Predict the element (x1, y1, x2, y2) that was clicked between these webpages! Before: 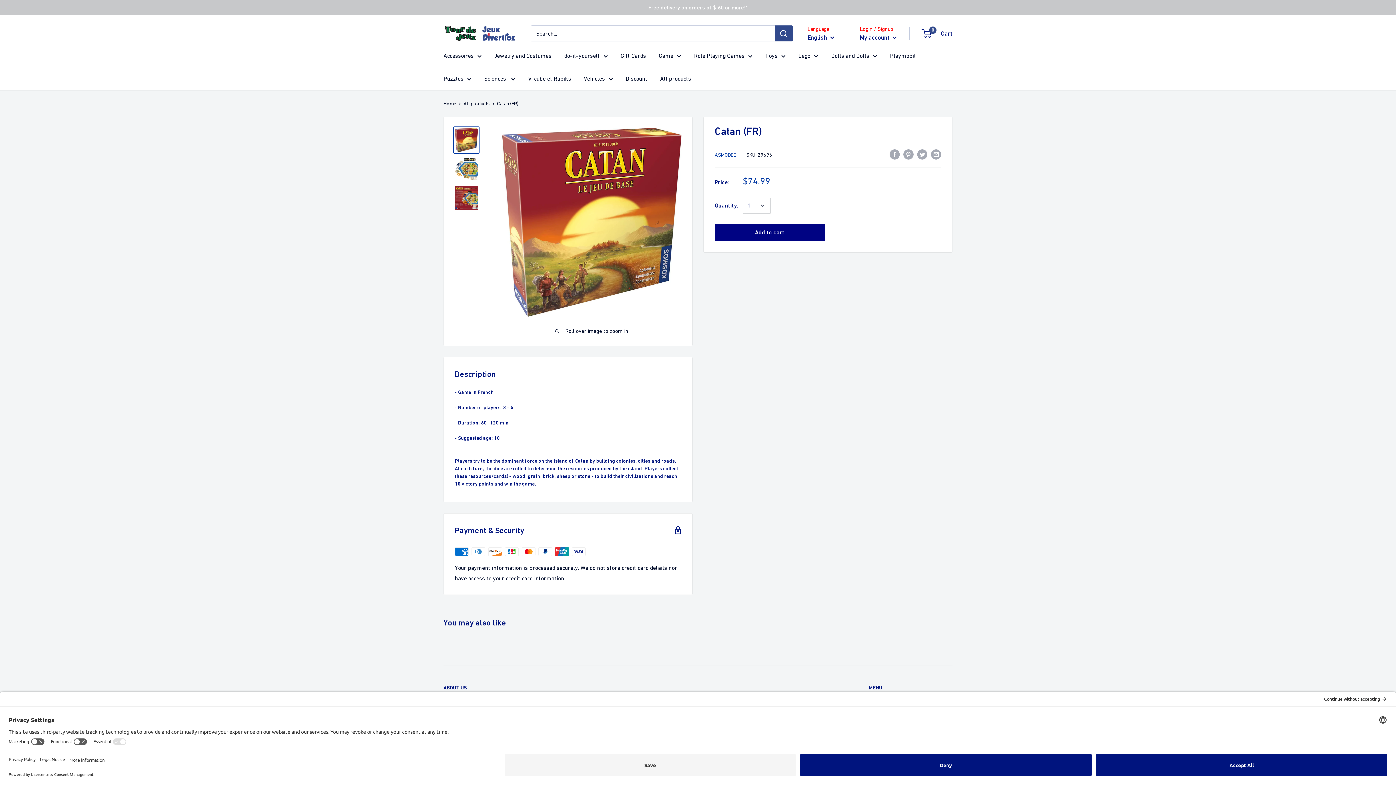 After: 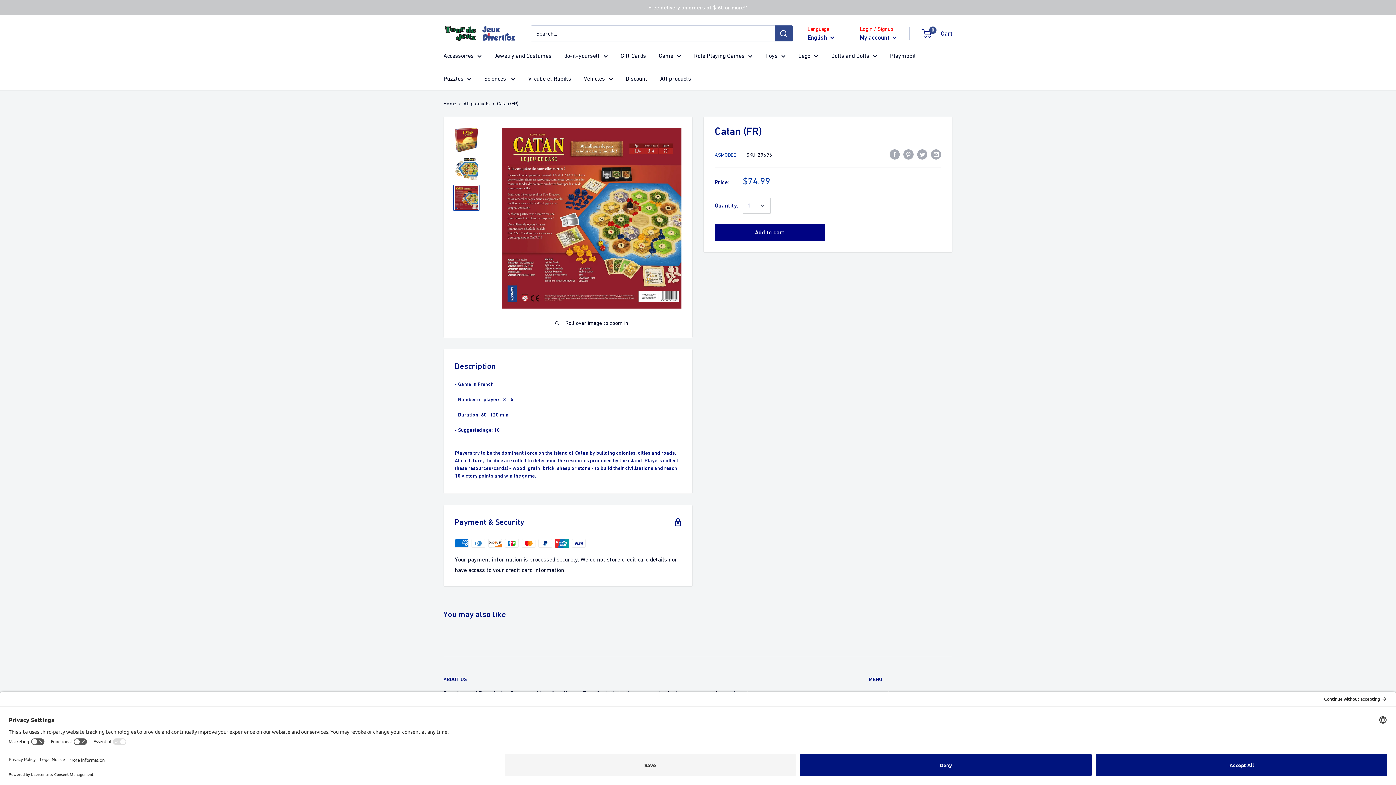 Action: bbox: (453, 184, 479, 211)